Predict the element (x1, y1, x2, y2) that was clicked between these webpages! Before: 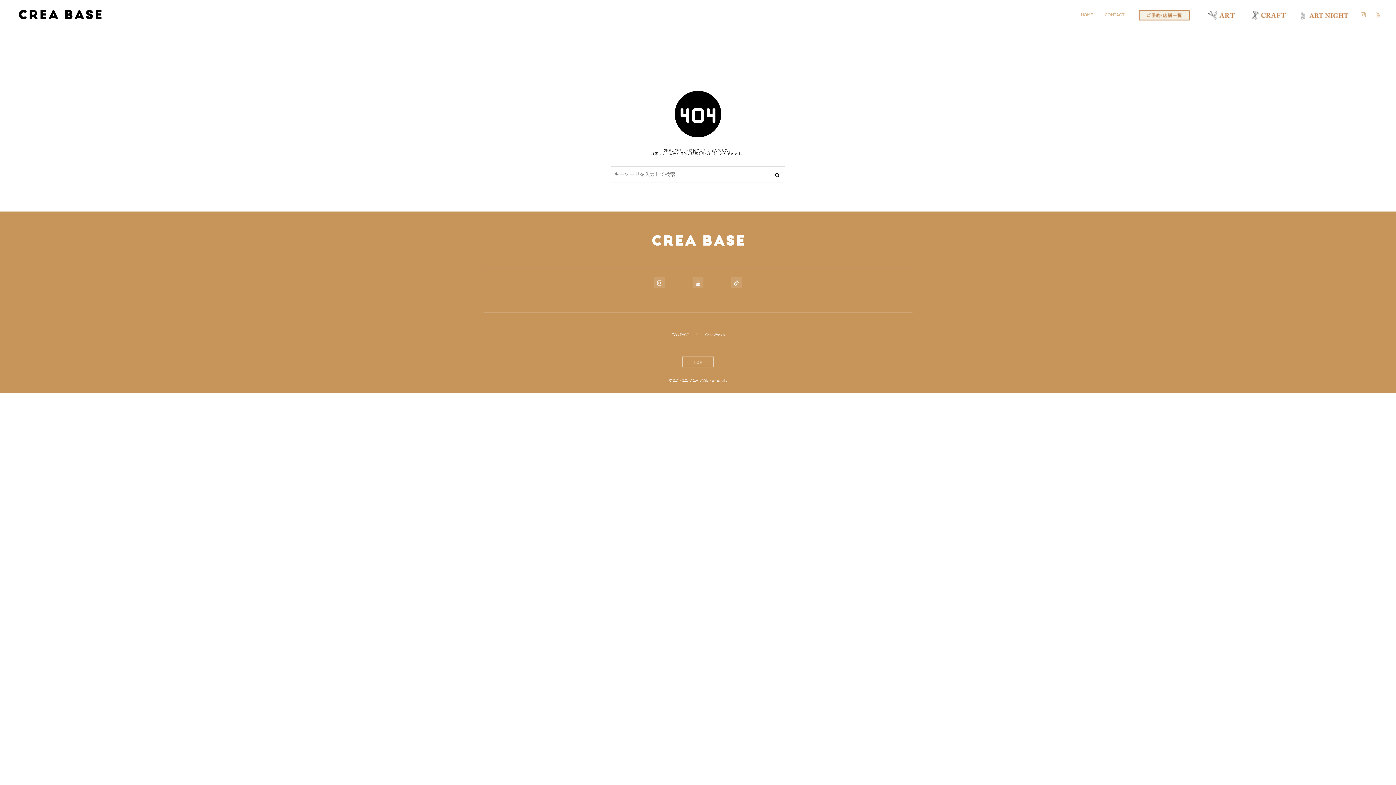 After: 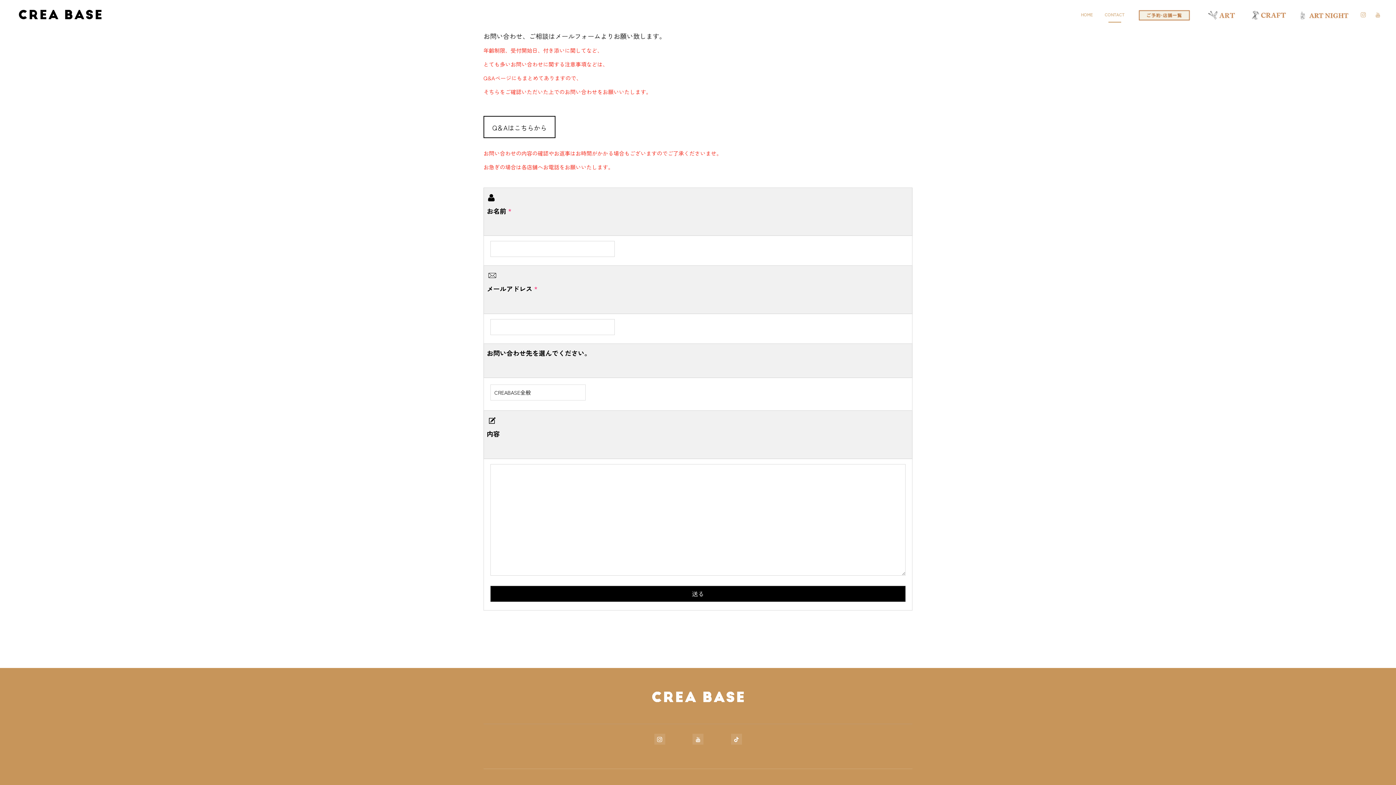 Action: bbox: (1099, 0, 1130, 29) label: CONTACT